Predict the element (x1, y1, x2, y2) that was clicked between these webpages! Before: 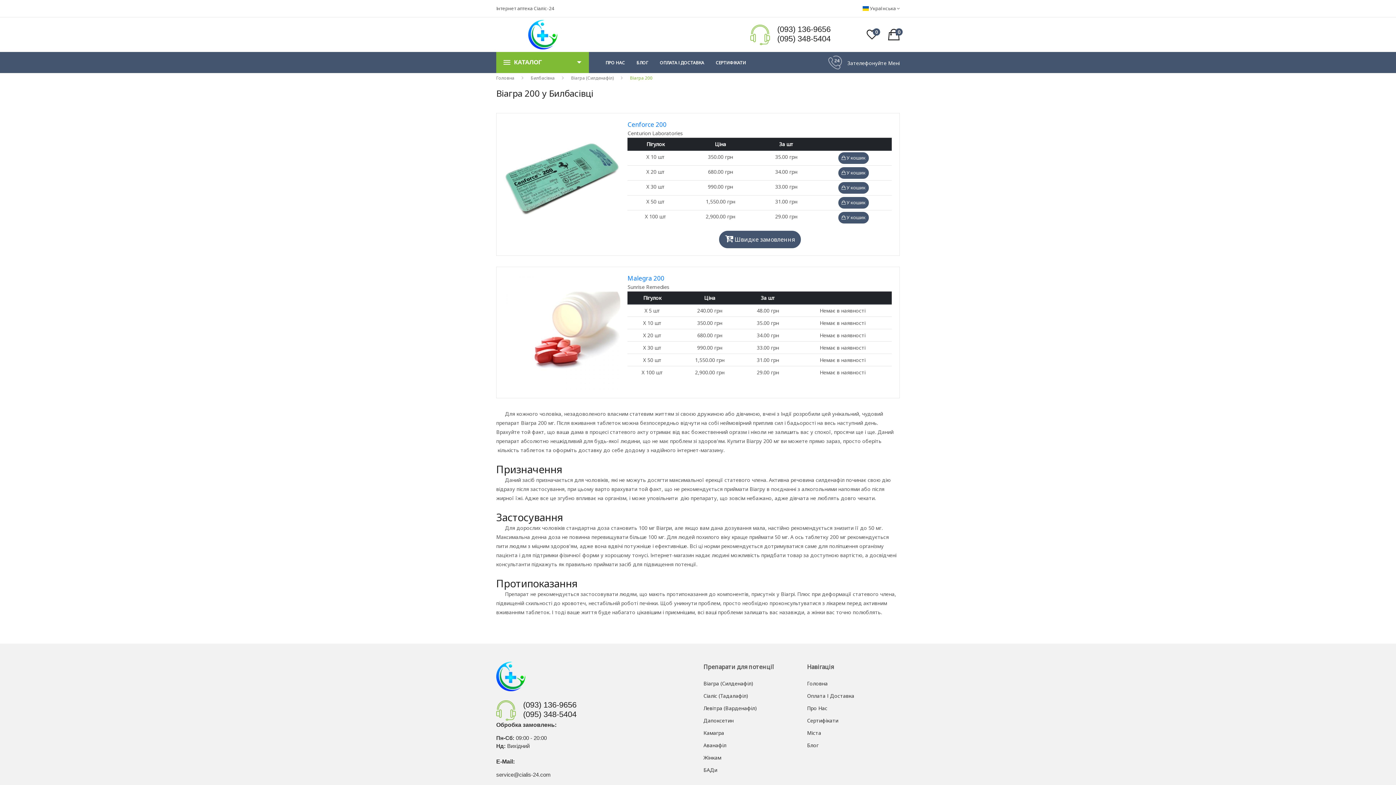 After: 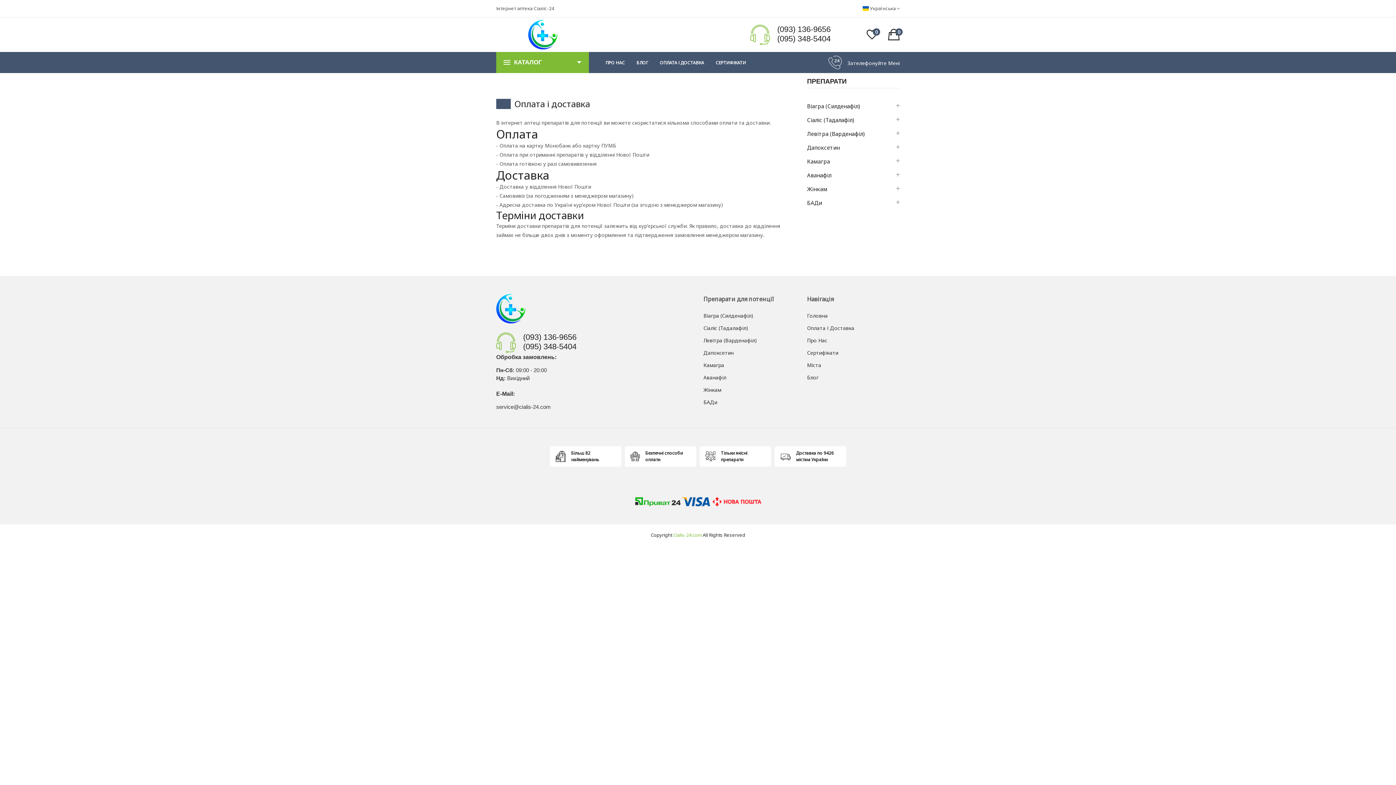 Action: bbox: (654, 55, 710, 69) label: ОПЛАТА І ДОСТАВКА